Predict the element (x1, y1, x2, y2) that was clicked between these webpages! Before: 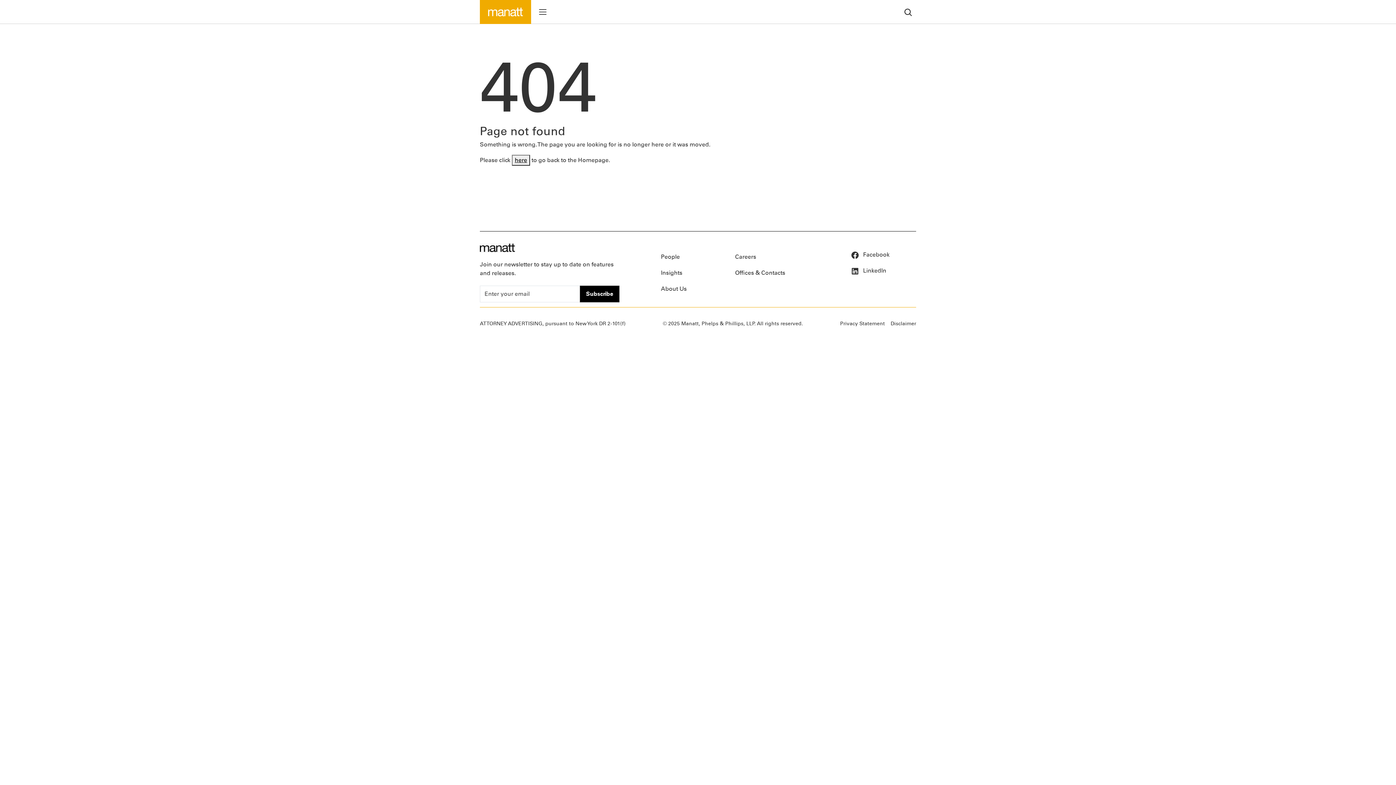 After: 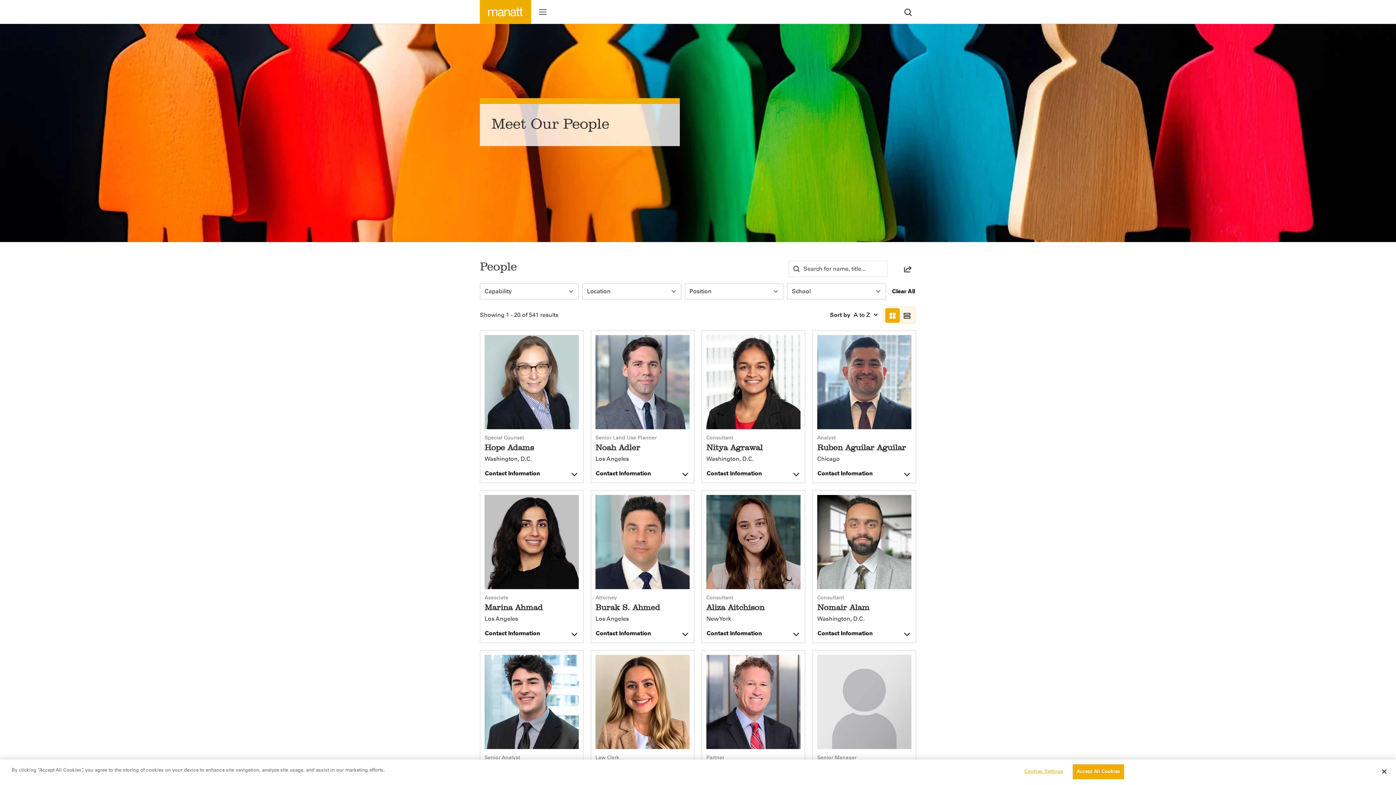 Action: bbox: (661, 249, 730, 265) label: People